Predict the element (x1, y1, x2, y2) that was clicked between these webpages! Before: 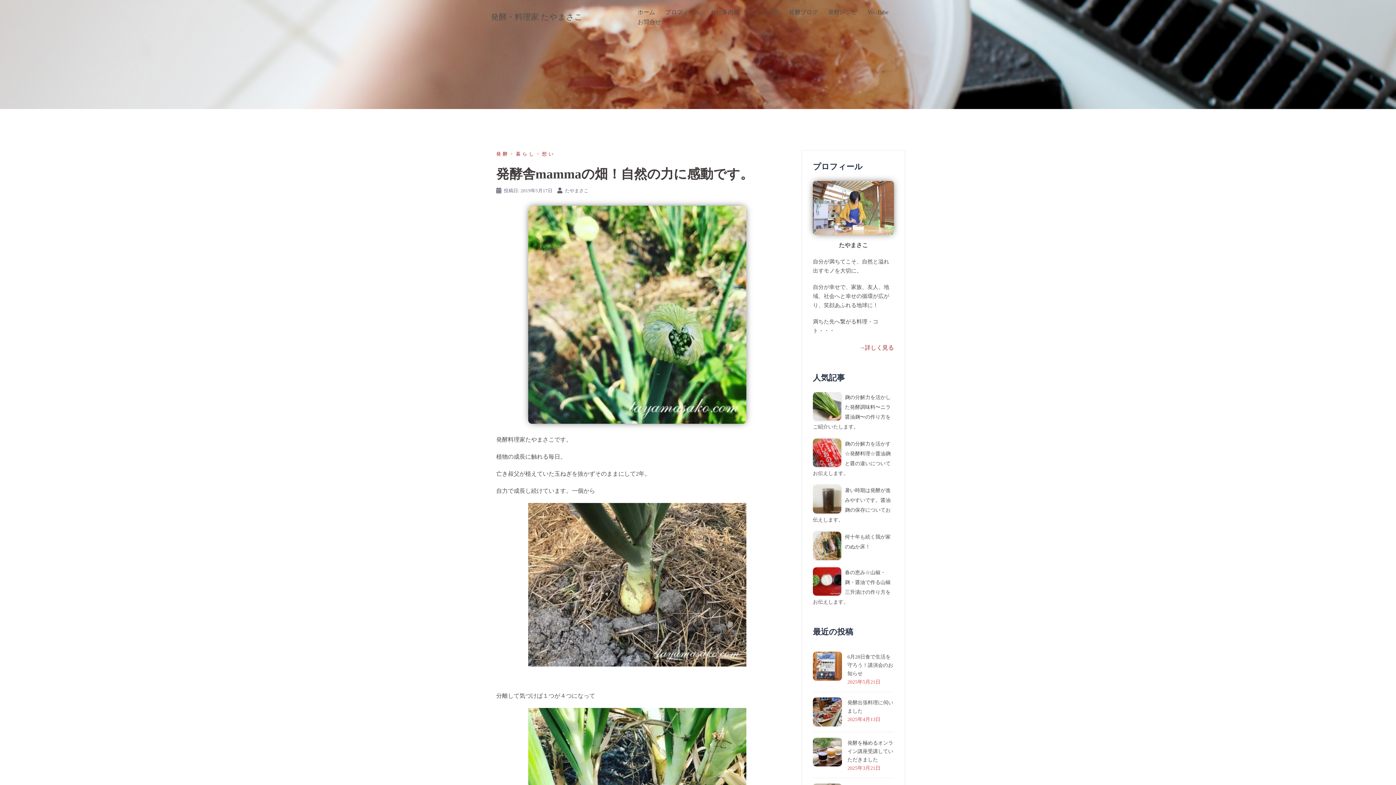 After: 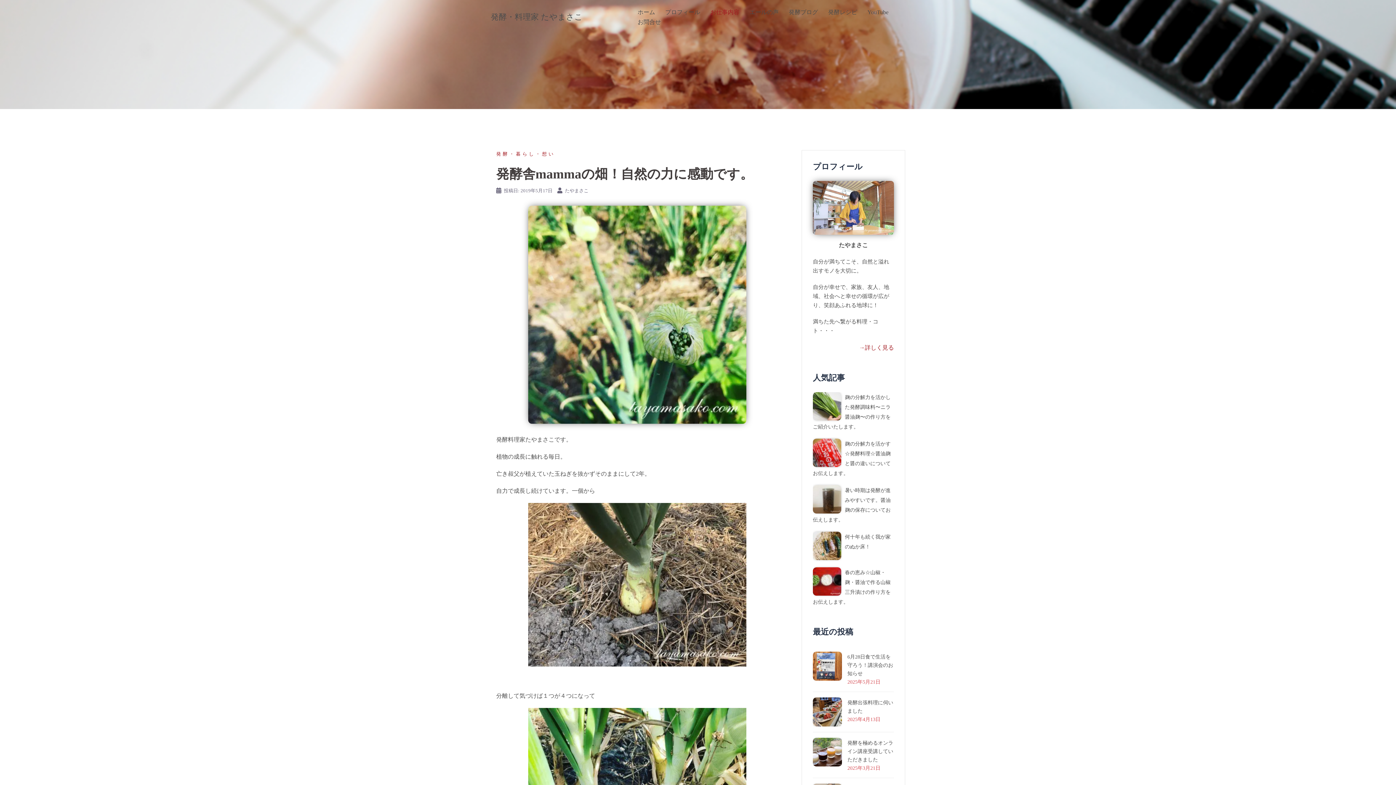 Action: bbox: (710, 7, 739, 17) label: お仕事内容